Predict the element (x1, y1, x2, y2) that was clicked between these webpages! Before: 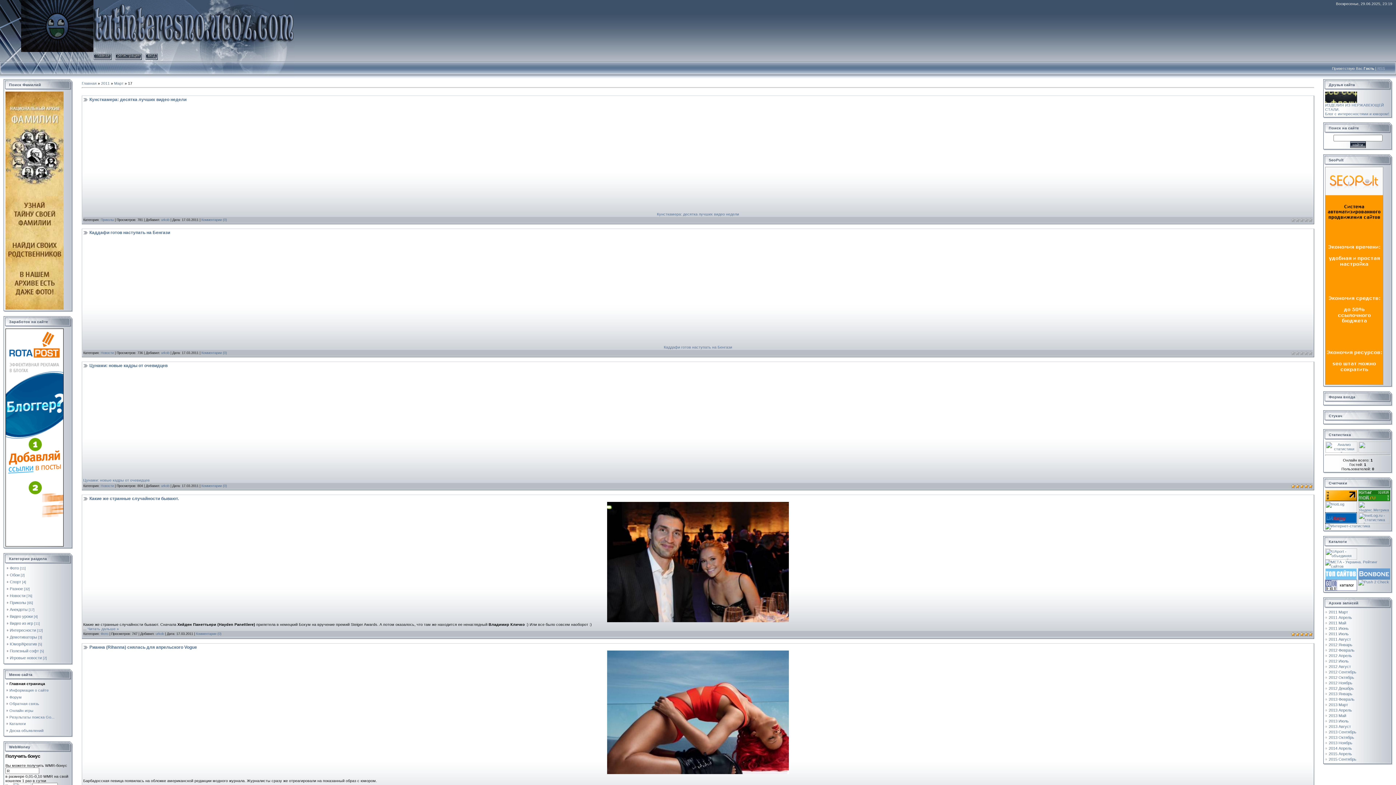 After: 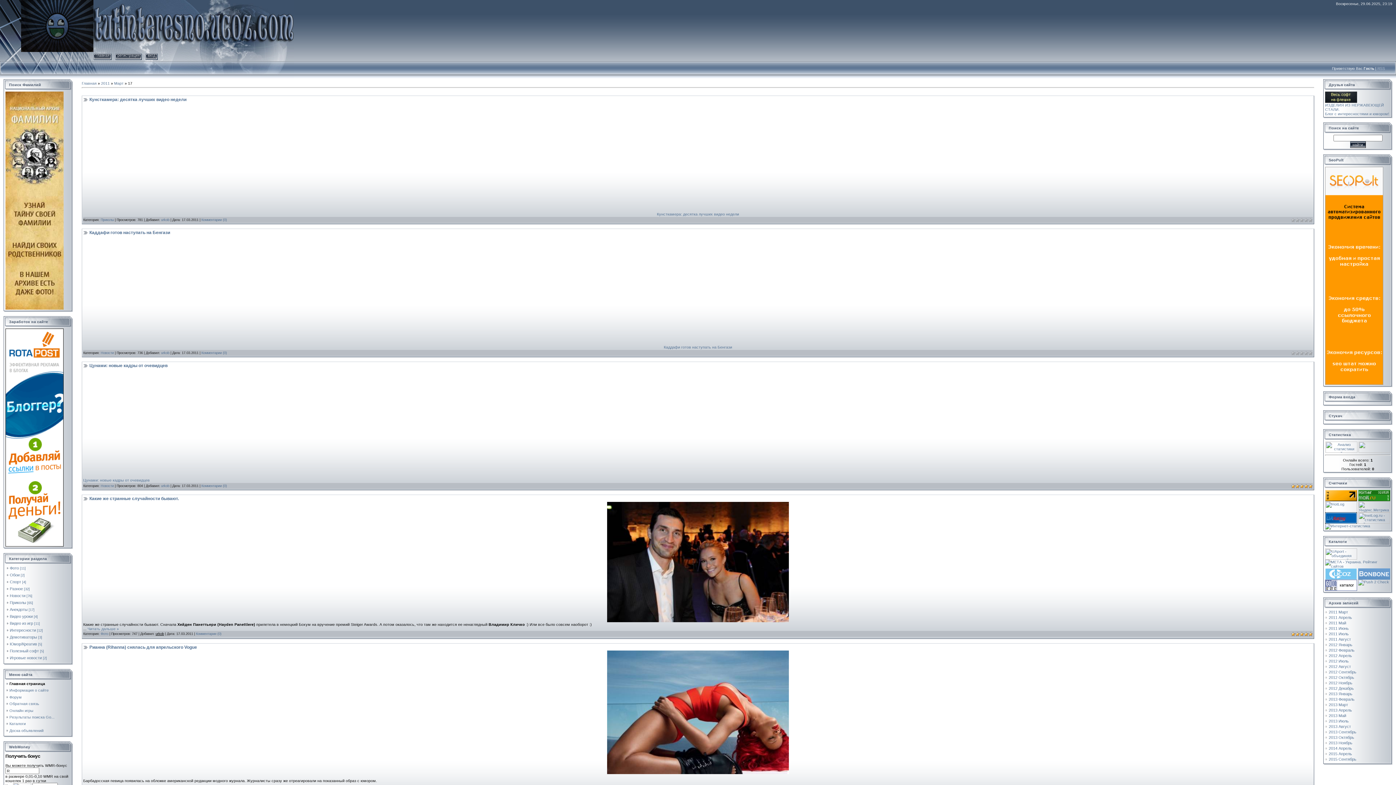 Action: bbox: (155, 632, 164, 636) label: urkob